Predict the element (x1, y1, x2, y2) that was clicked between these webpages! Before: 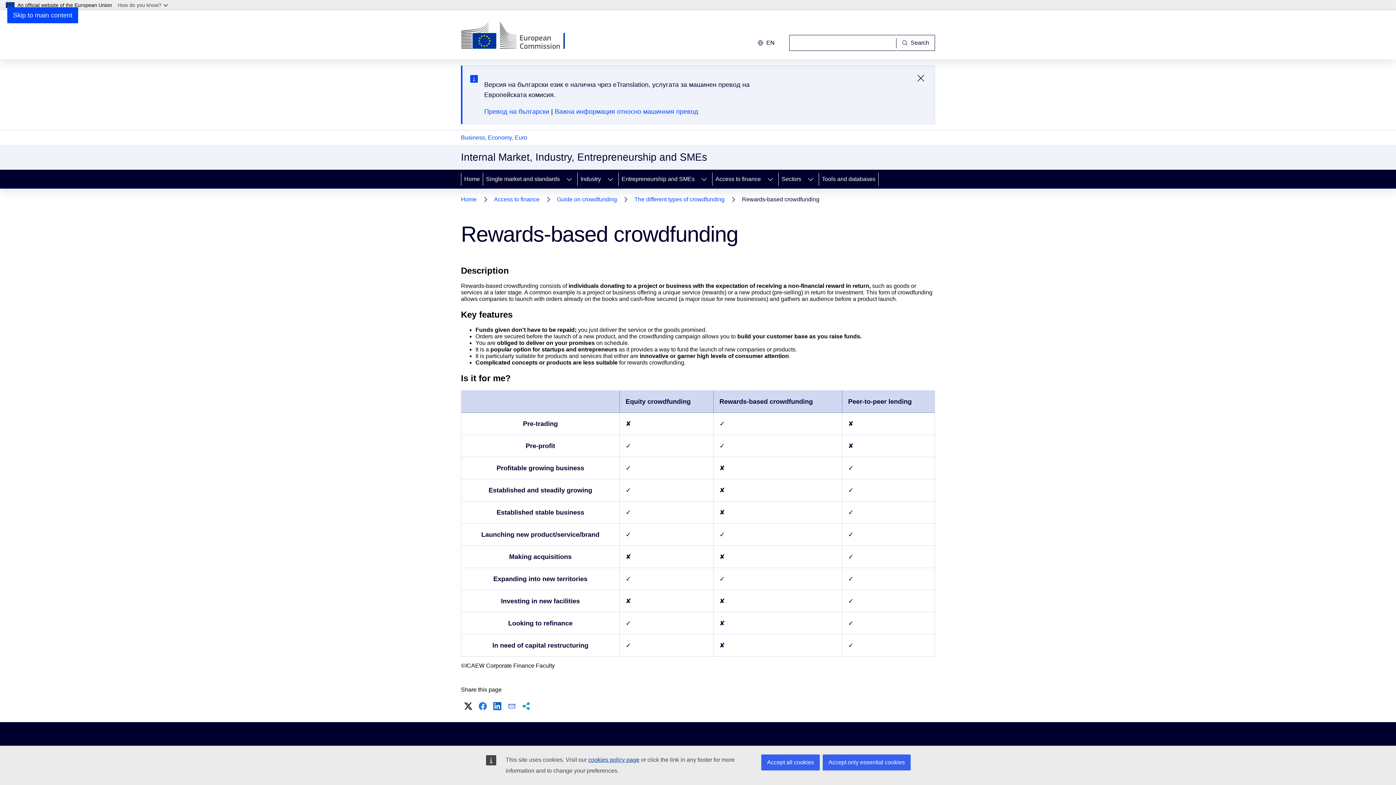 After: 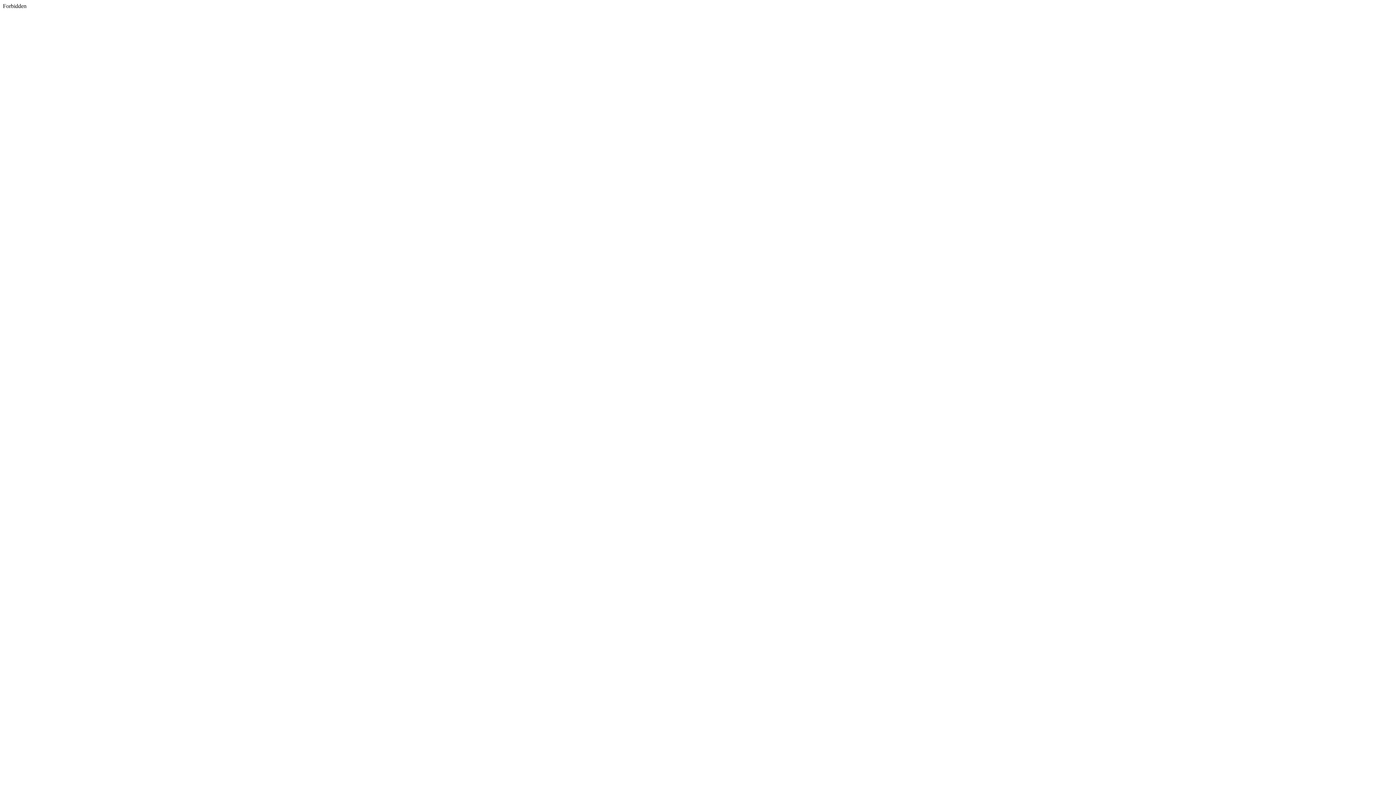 Action: label: X bbox: (462, 700, 474, 712)